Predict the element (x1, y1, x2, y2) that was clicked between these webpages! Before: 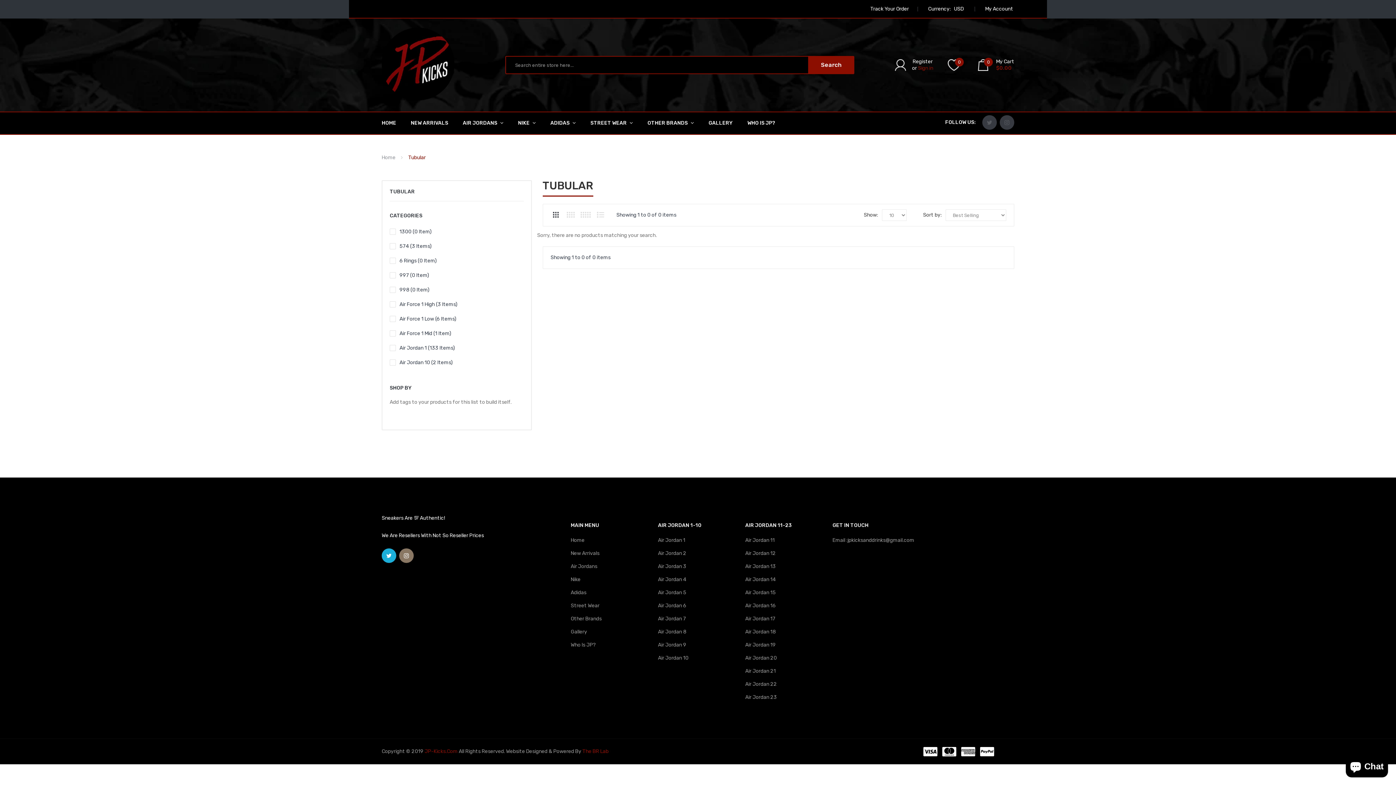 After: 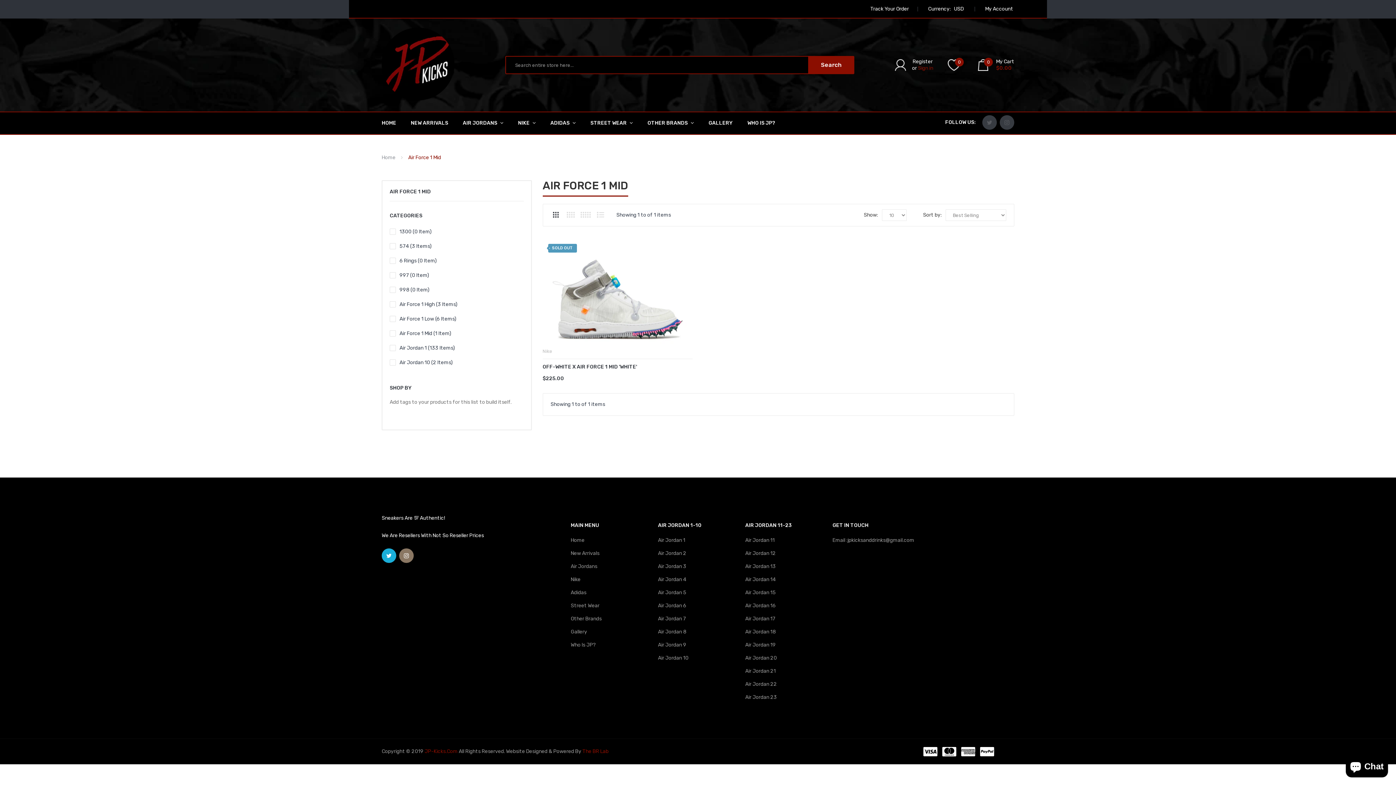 Action: bbox: (389, 326, 523, 341) label: Air Force 1 Mid (1 Item)